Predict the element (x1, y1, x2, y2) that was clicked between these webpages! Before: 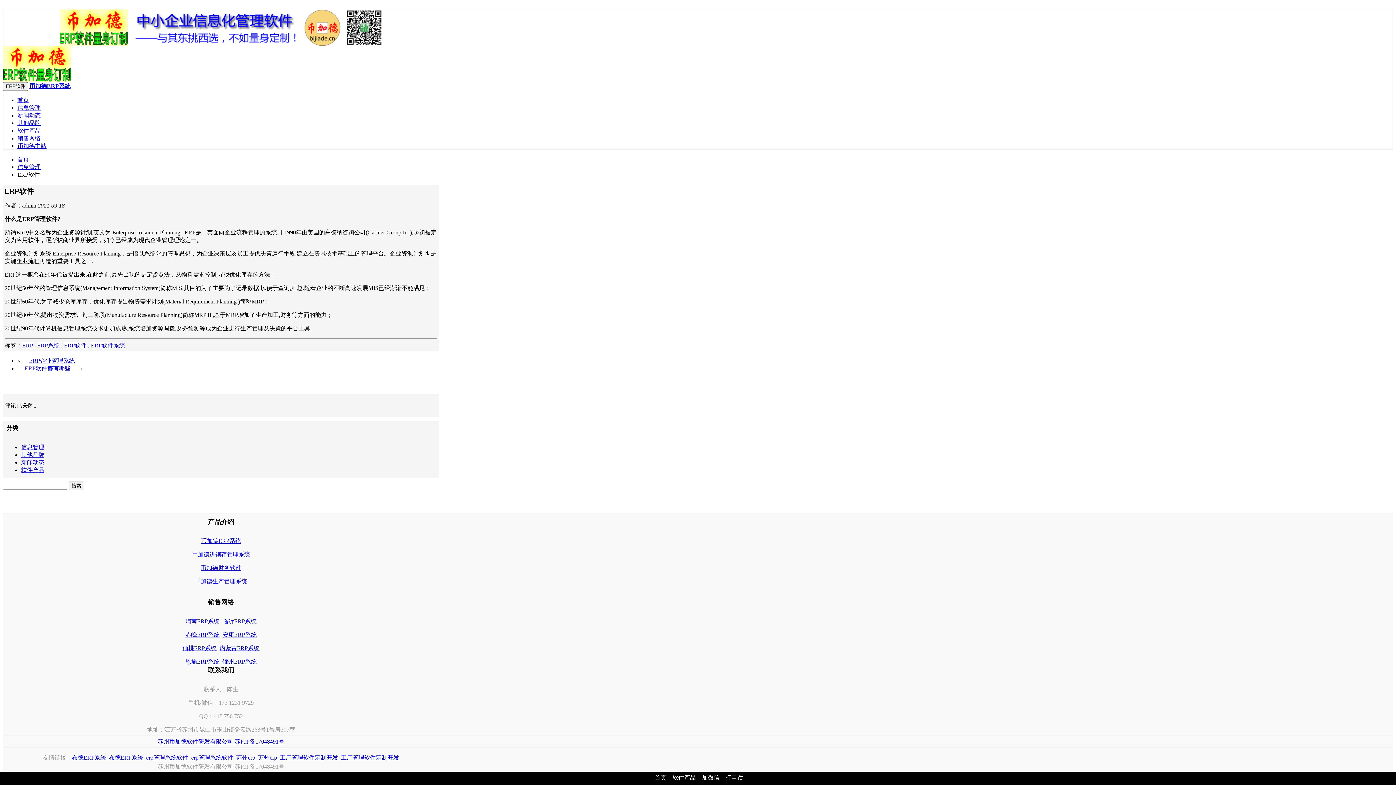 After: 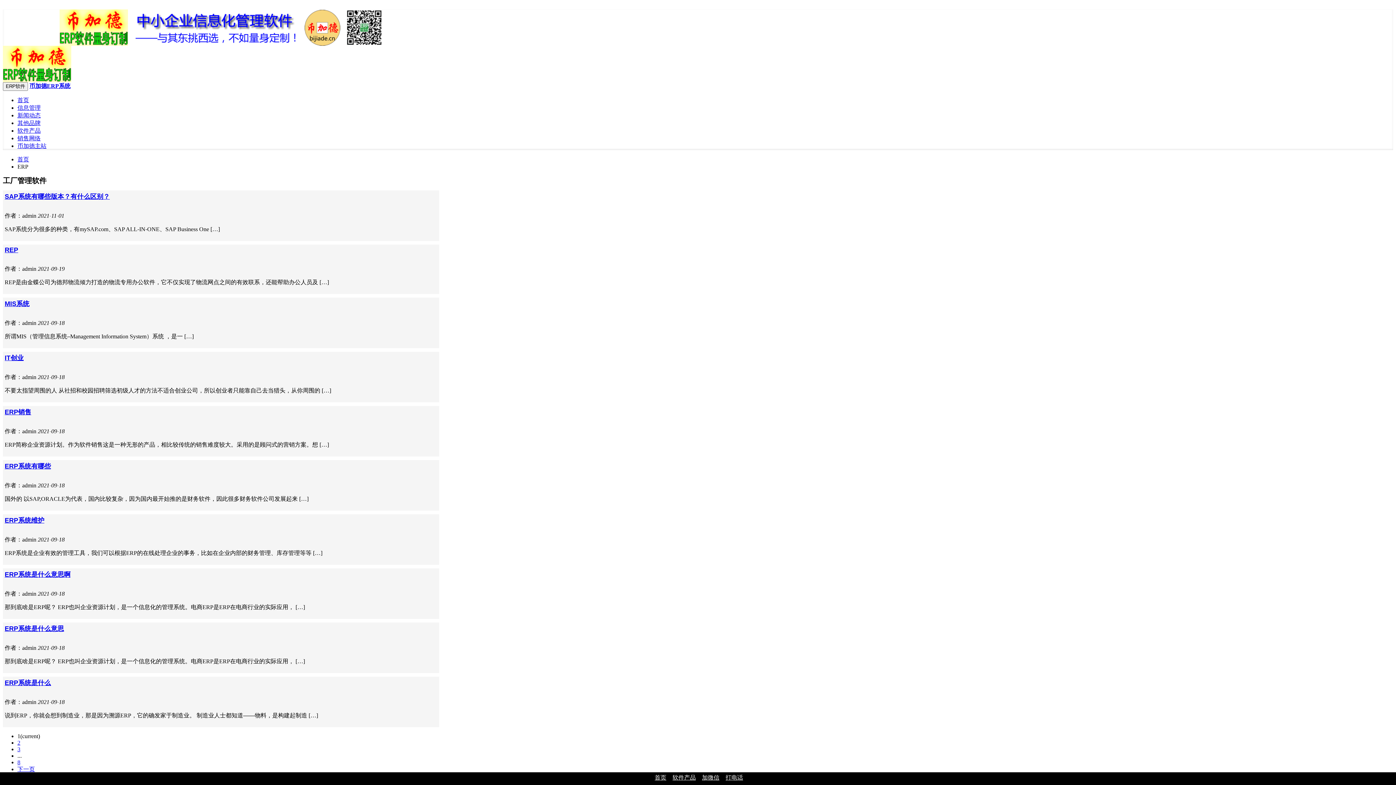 Action: bbox: (22, 342, 32, 348) label: ERP